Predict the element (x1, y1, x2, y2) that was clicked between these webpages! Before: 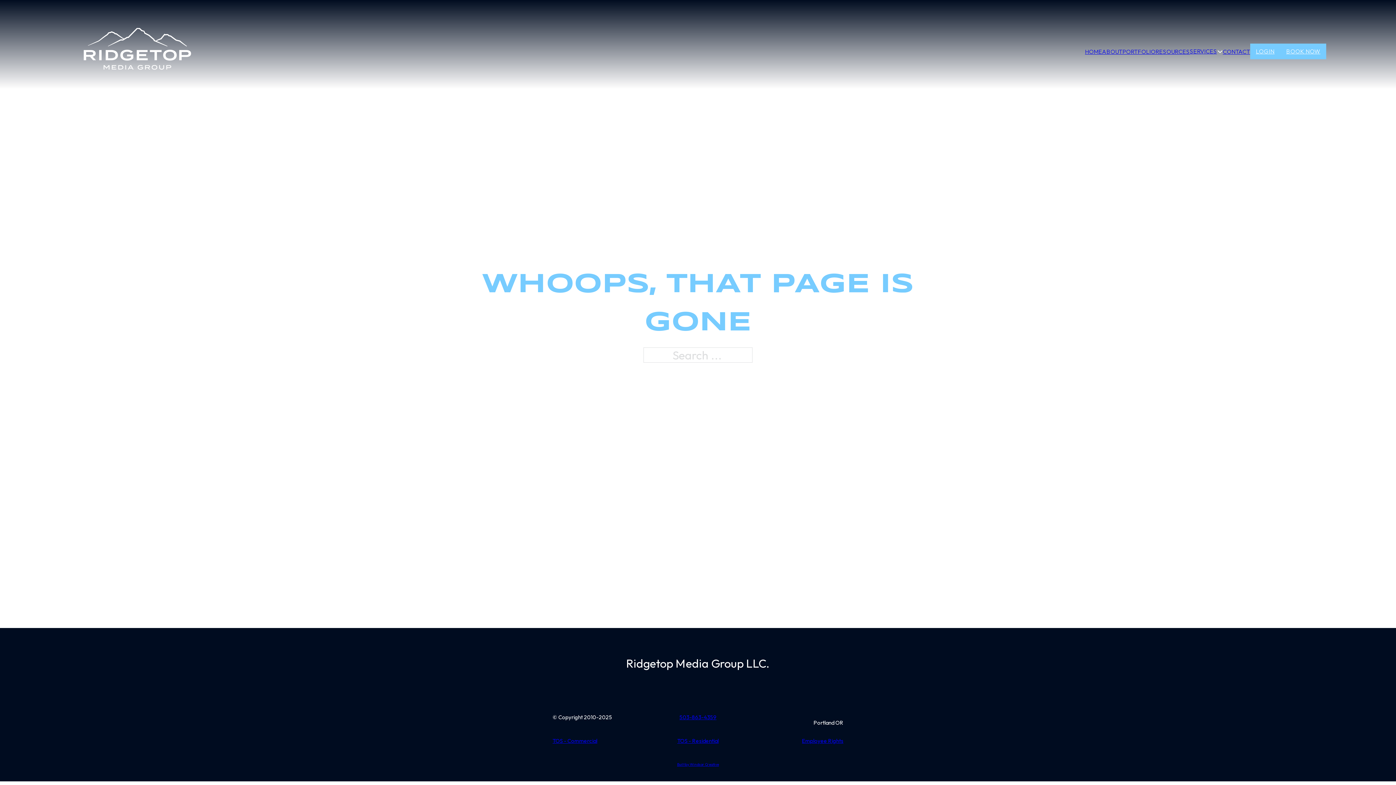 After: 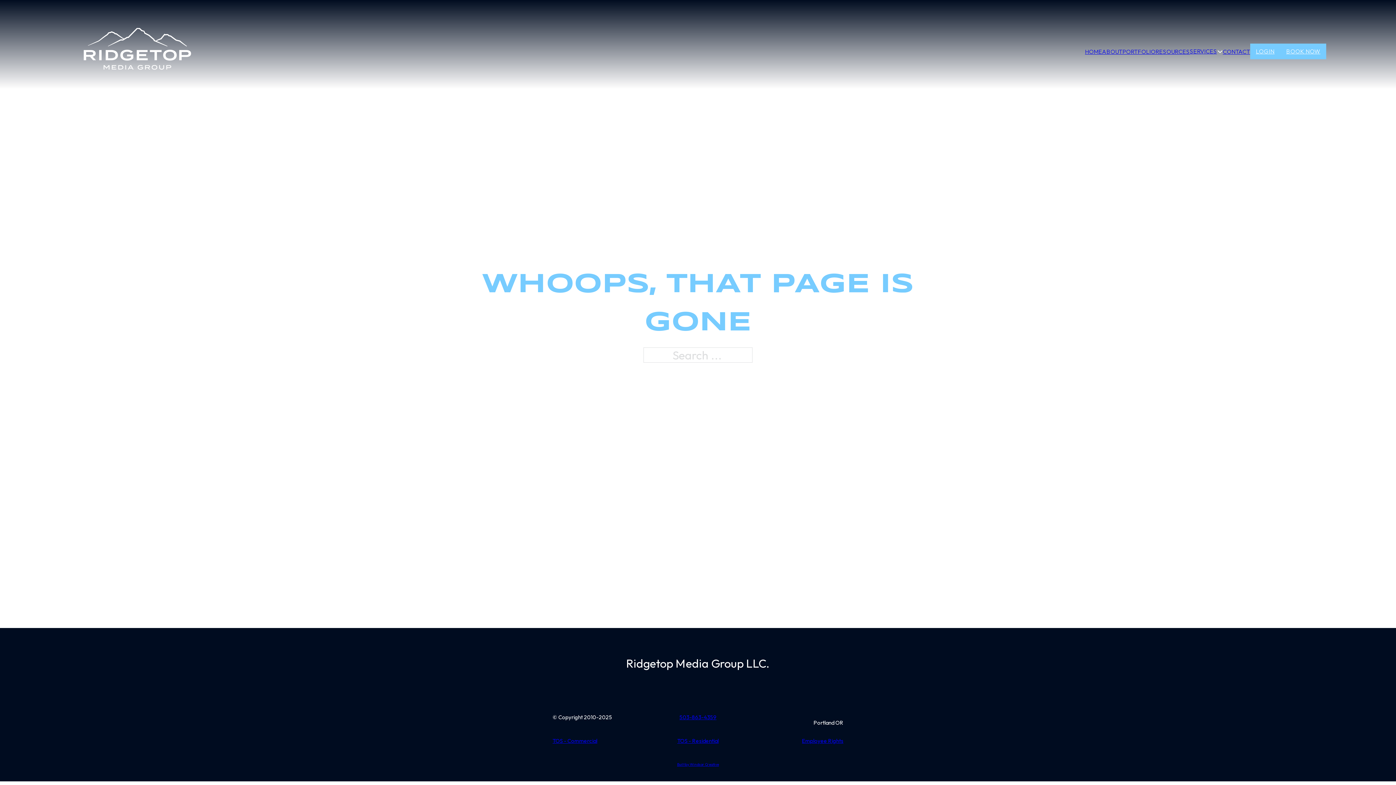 Action: label: Built by Windsor Creative bbox: (677, 762, 719, 767)